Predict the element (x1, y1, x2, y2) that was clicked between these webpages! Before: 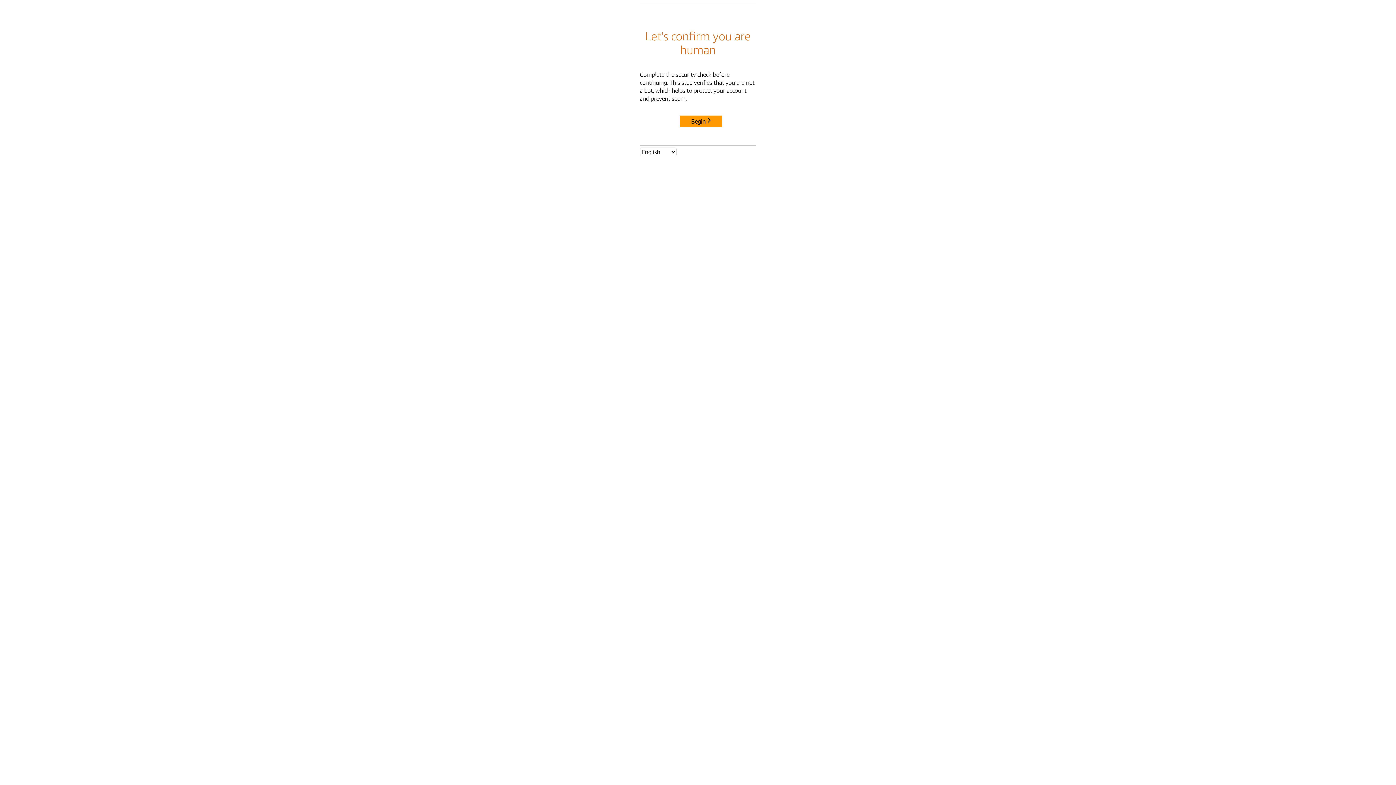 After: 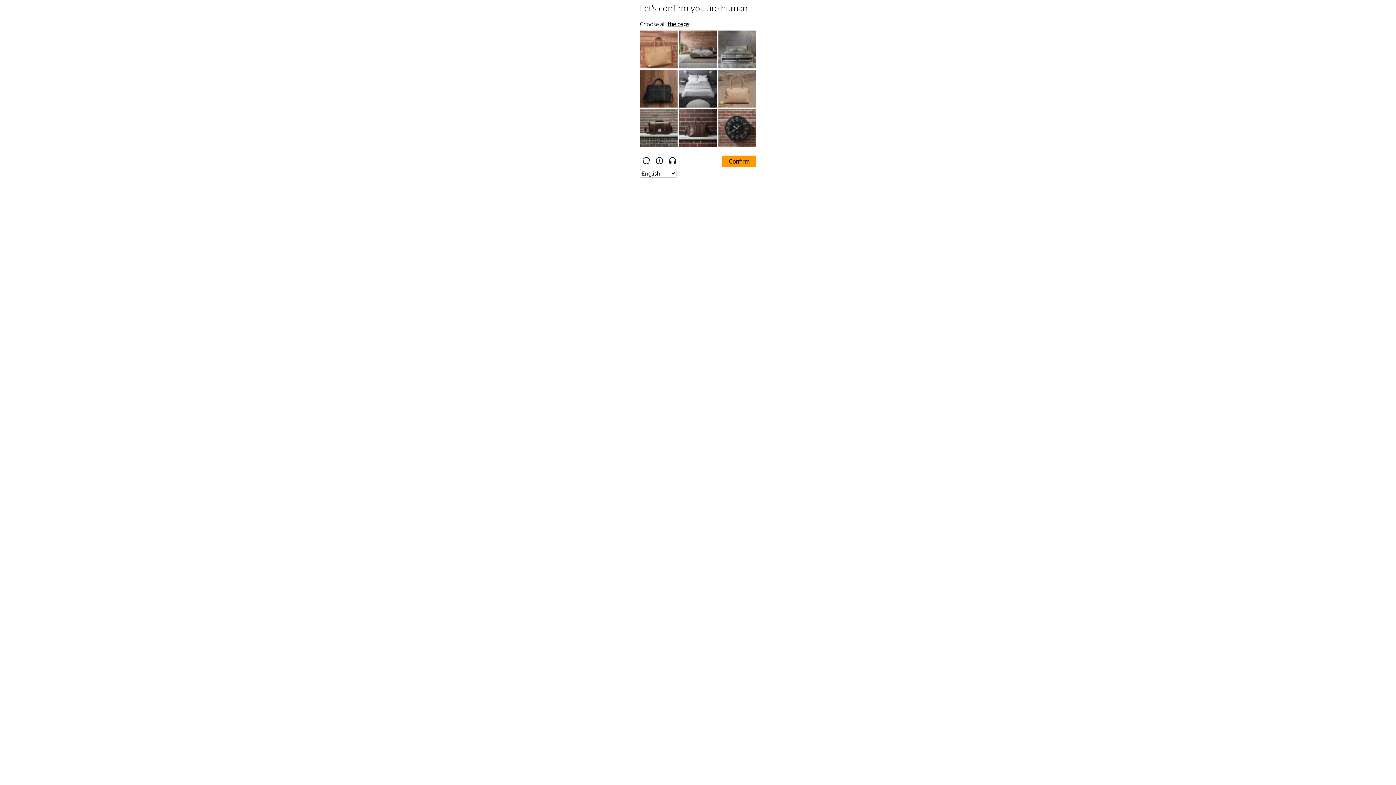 Action: bbox: (680, 115, 722, 127) label: Begin